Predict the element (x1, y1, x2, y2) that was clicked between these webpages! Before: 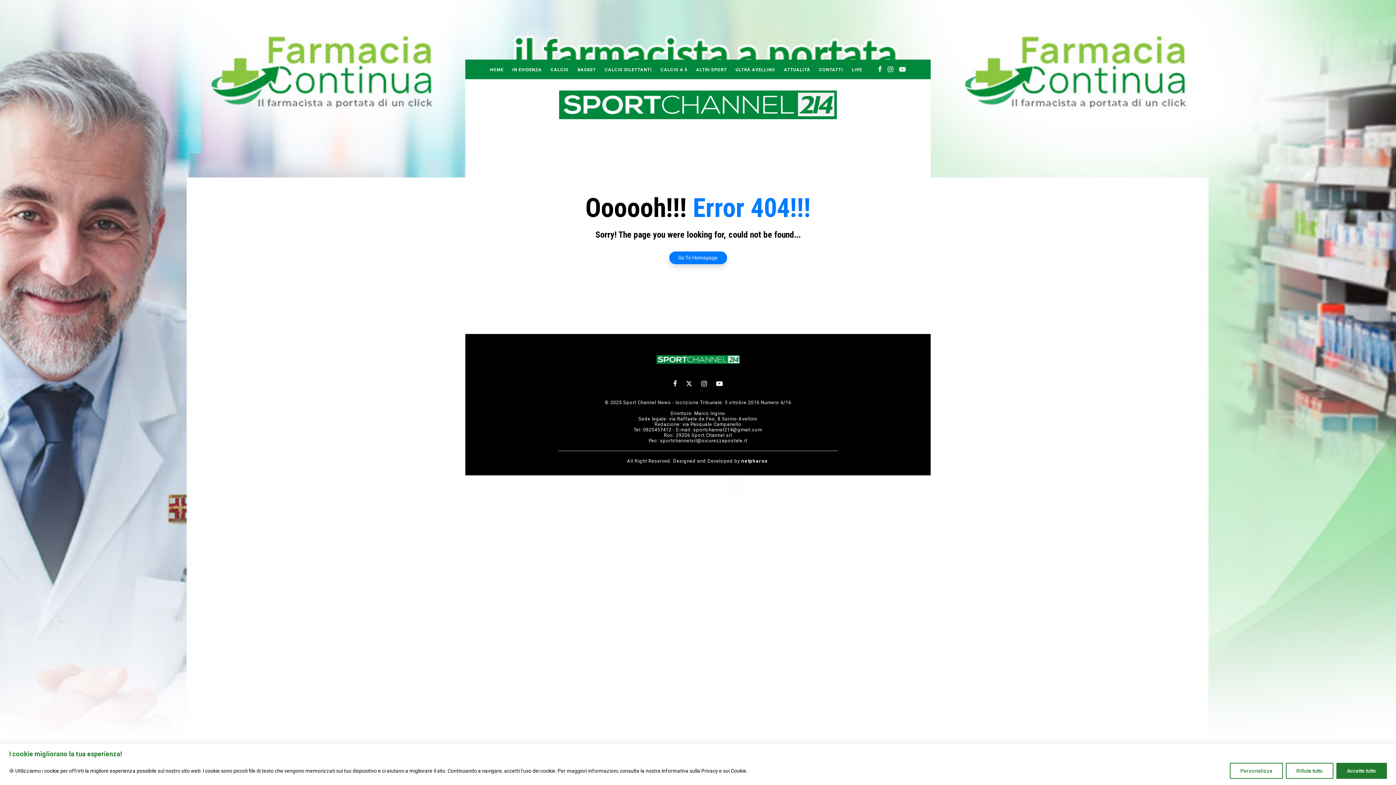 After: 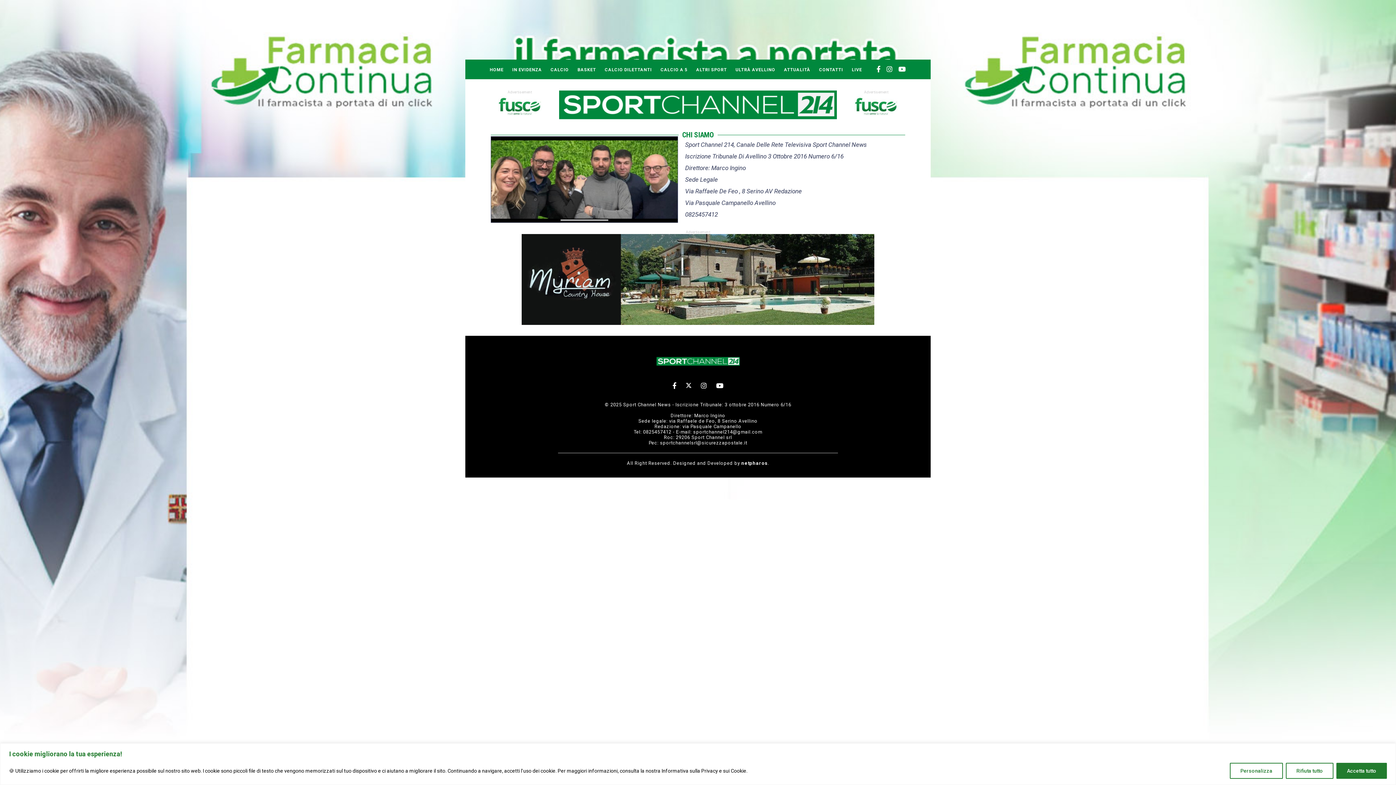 Action: label: CONTATTI bbox: (814, 59, 847, 78)